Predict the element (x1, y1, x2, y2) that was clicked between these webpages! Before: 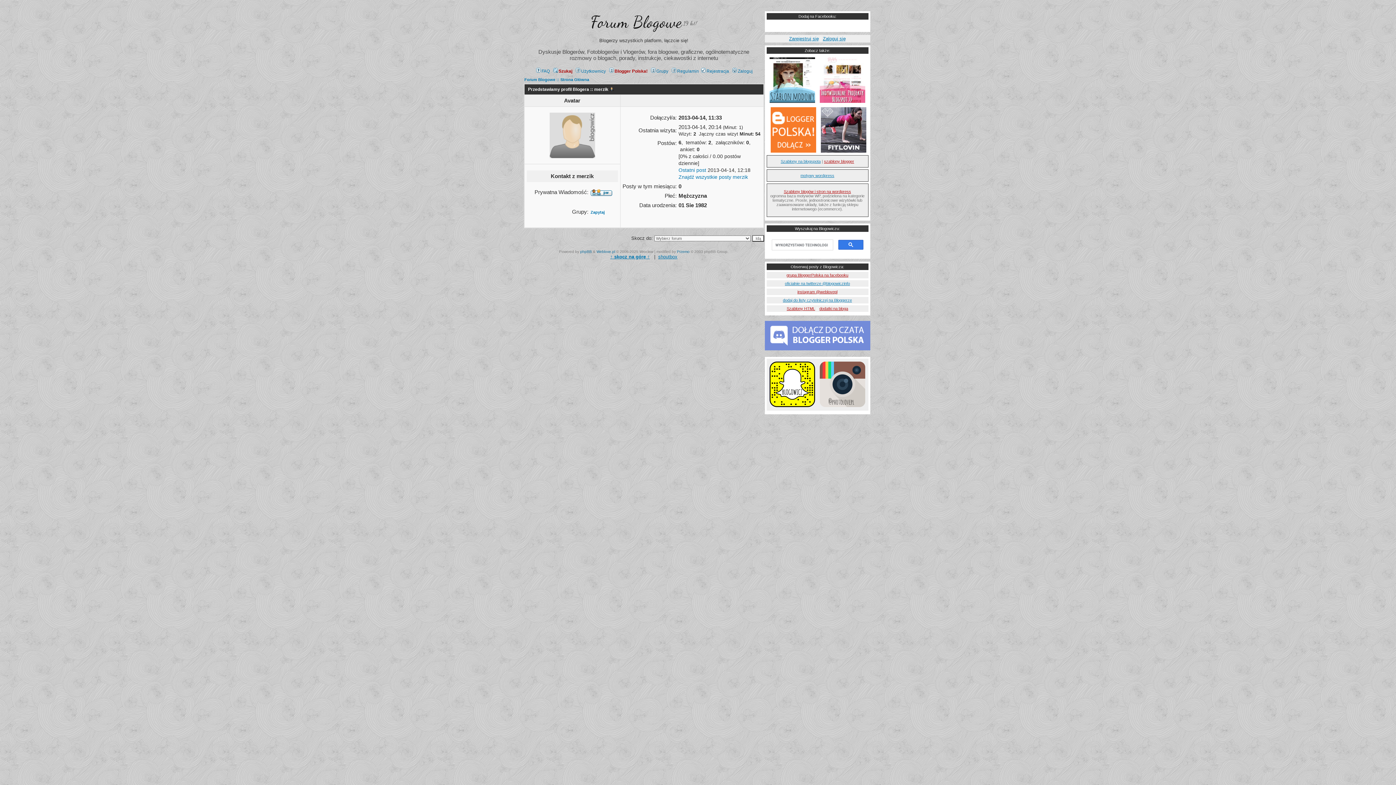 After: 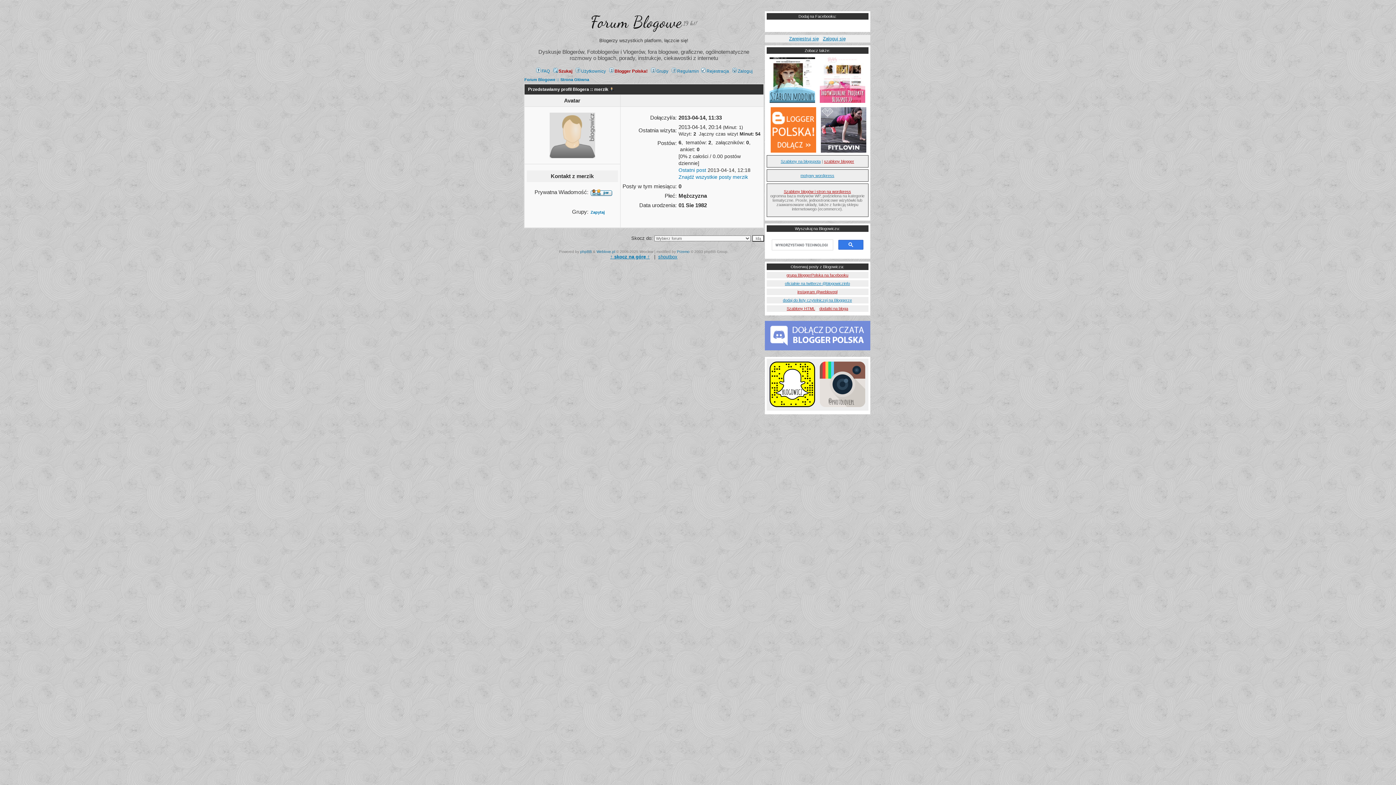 Action: bbox: (769, 405, 817, 409)